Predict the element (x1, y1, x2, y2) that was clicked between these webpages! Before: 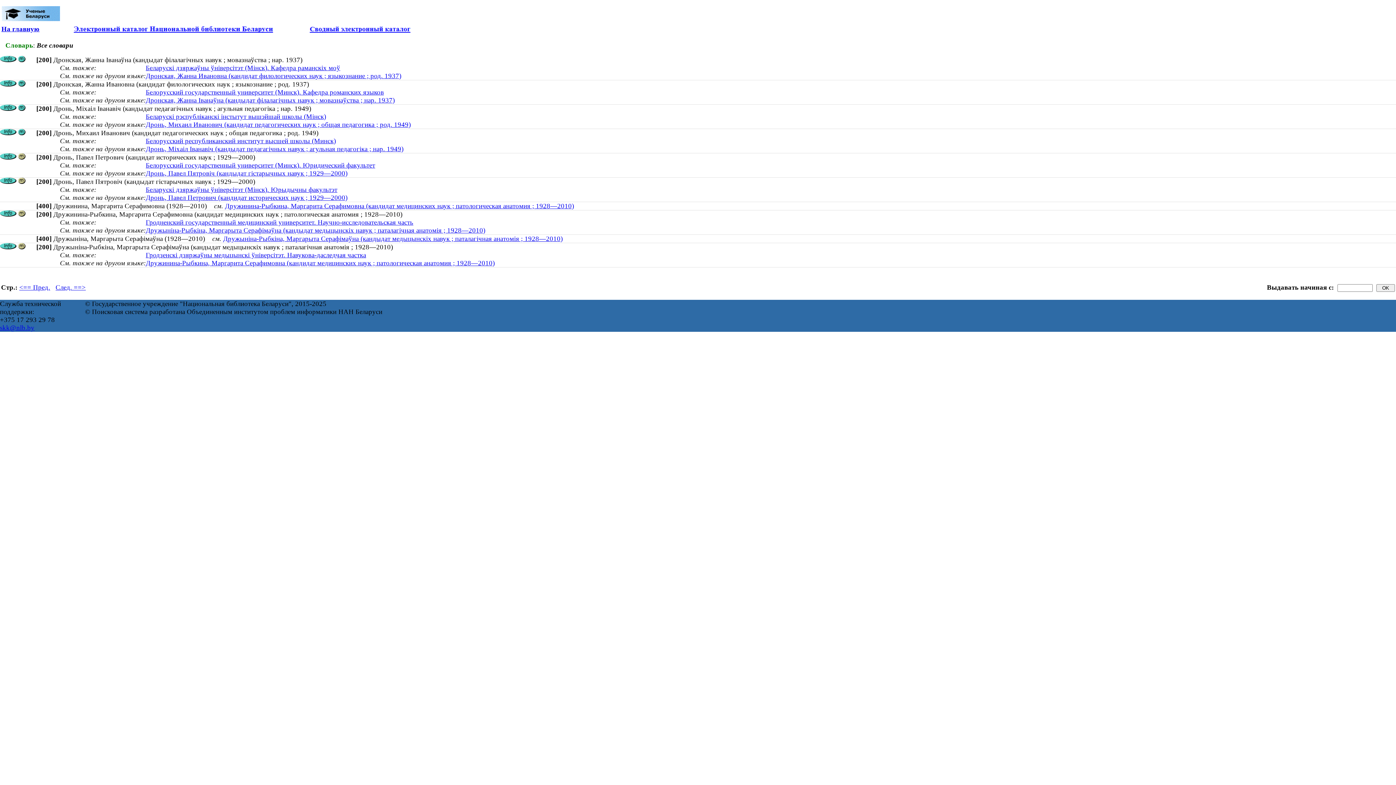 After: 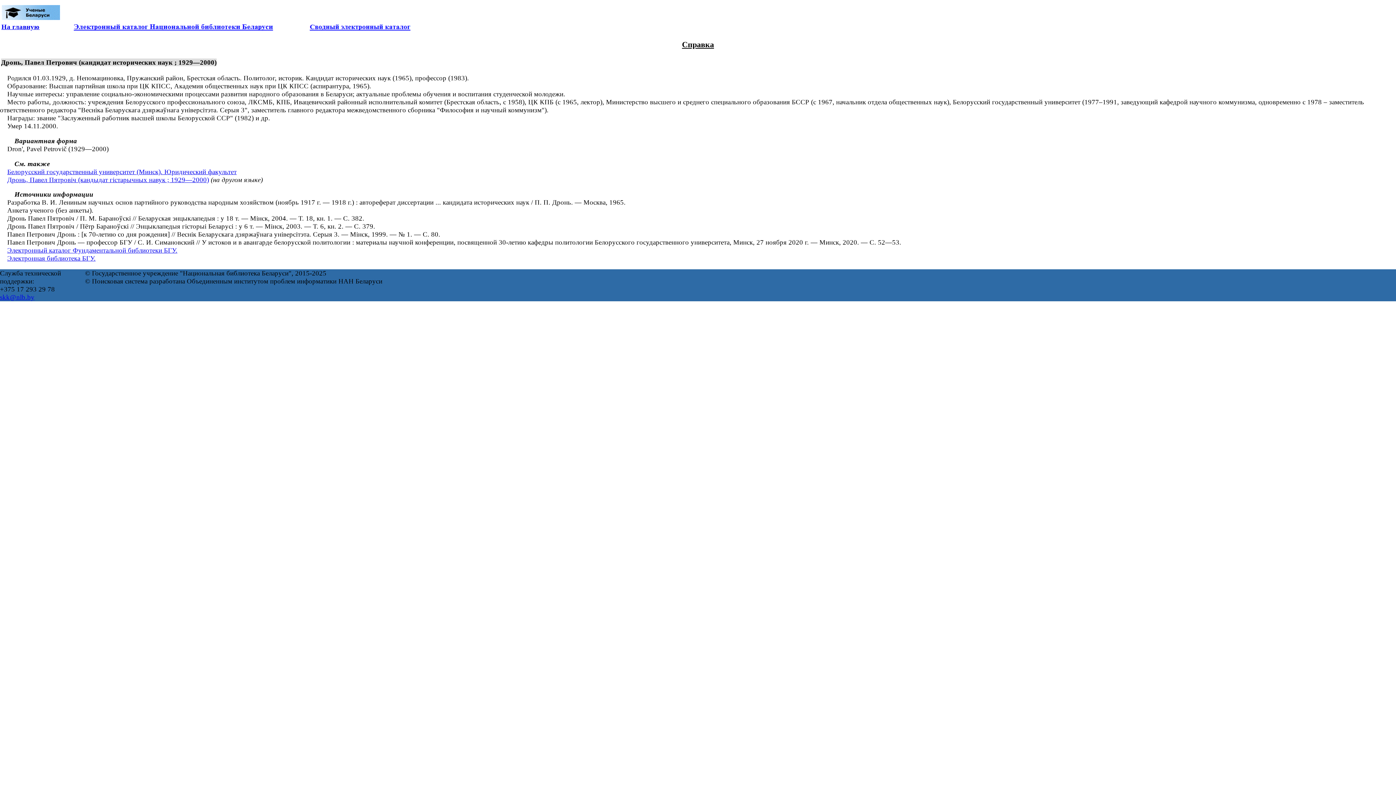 Action: bbox: (0, 153, 18, 161)